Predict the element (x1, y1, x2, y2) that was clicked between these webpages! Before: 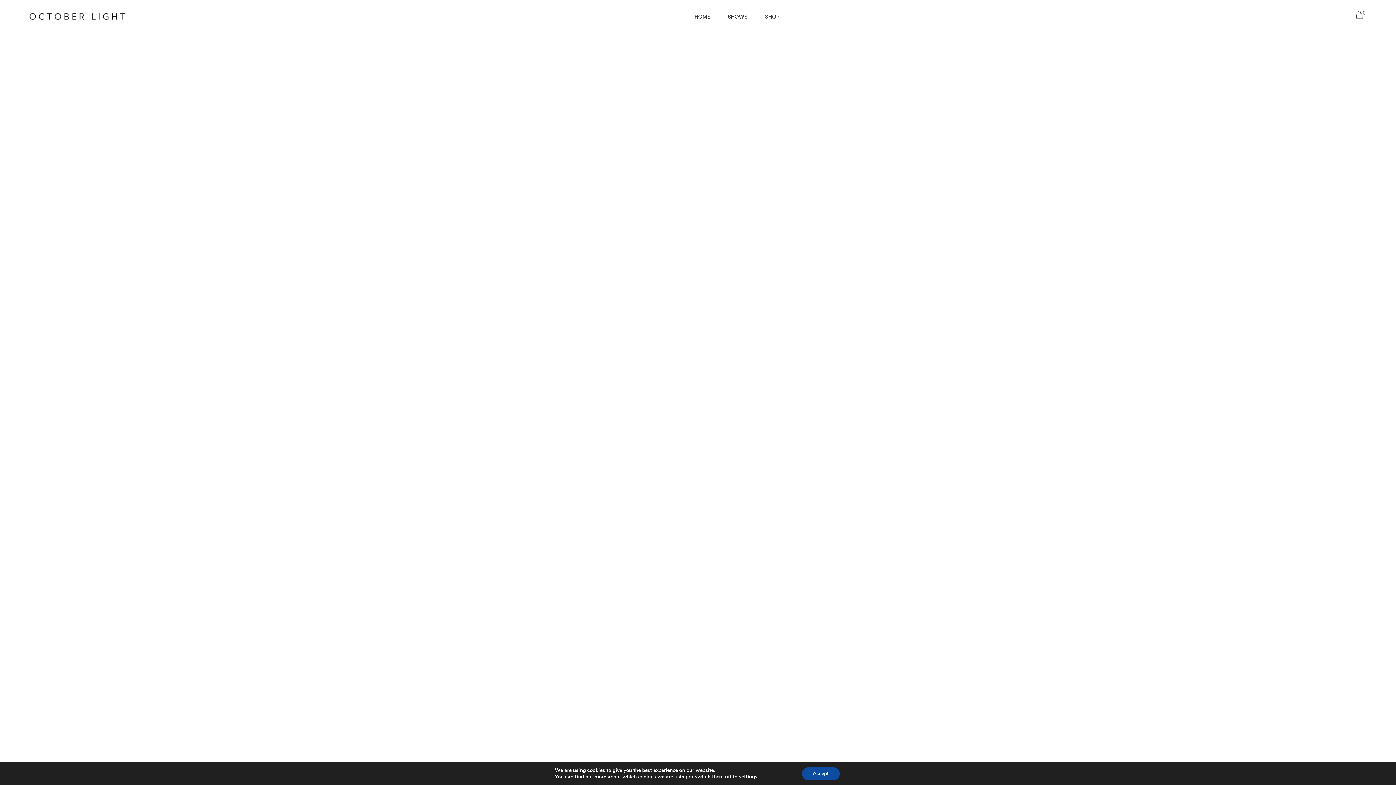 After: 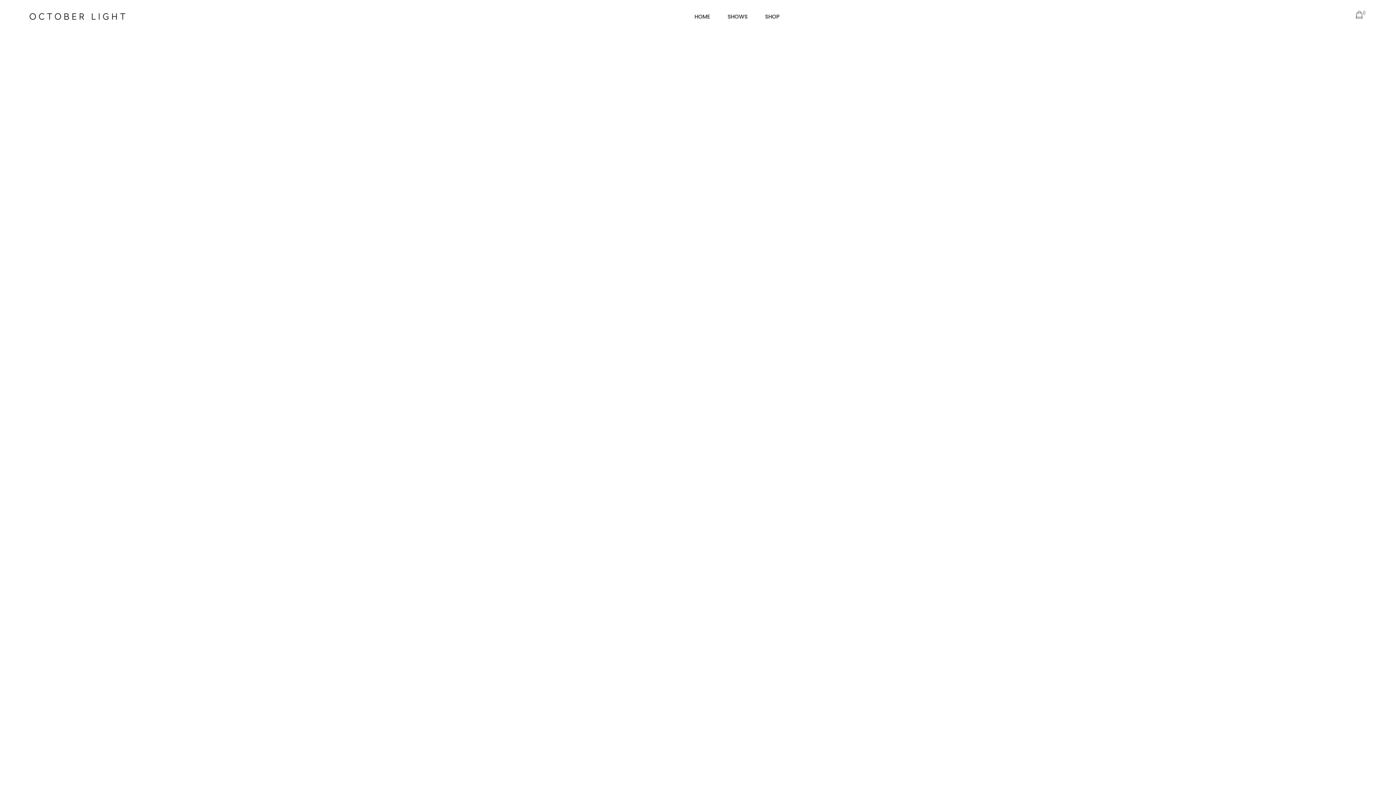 Action: label: Accept bbox: (808, 767, 847, 780)